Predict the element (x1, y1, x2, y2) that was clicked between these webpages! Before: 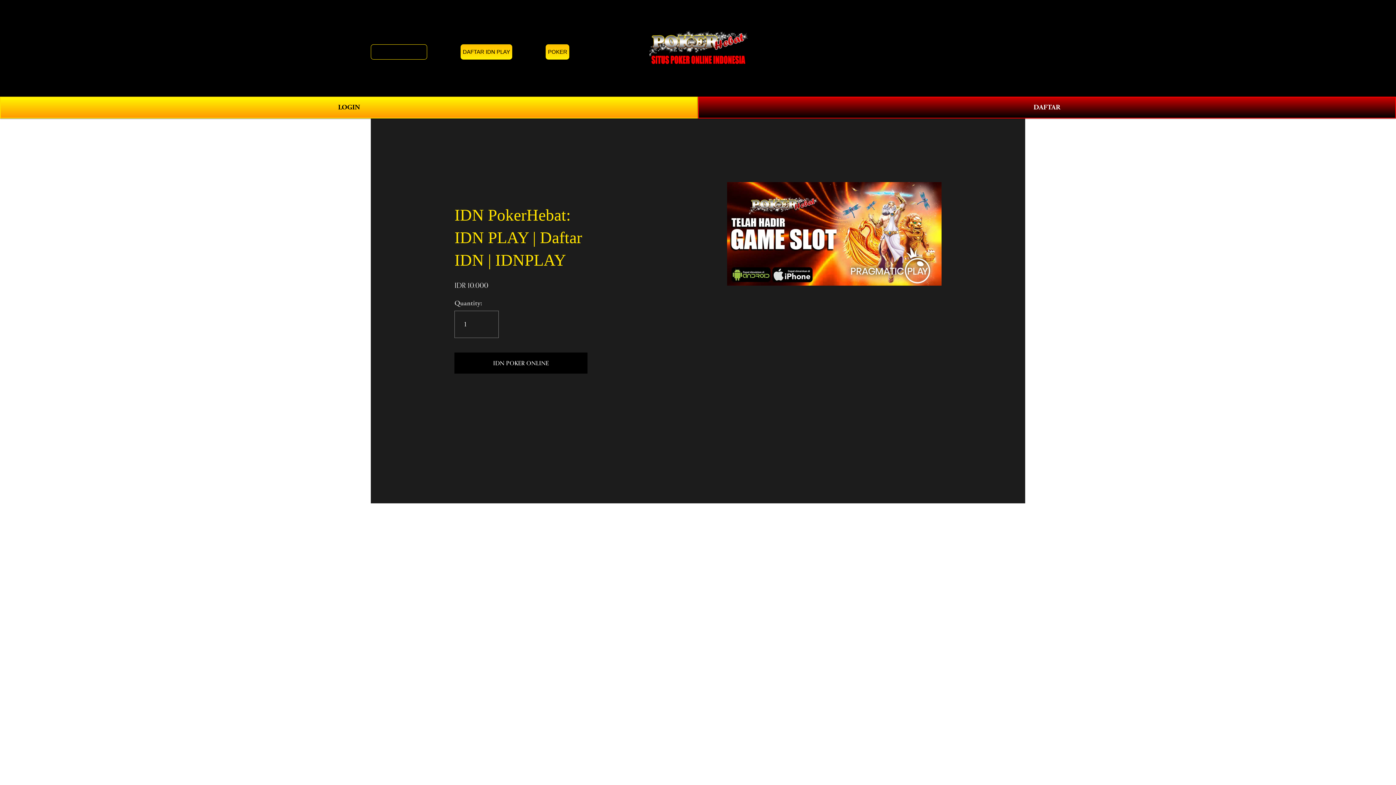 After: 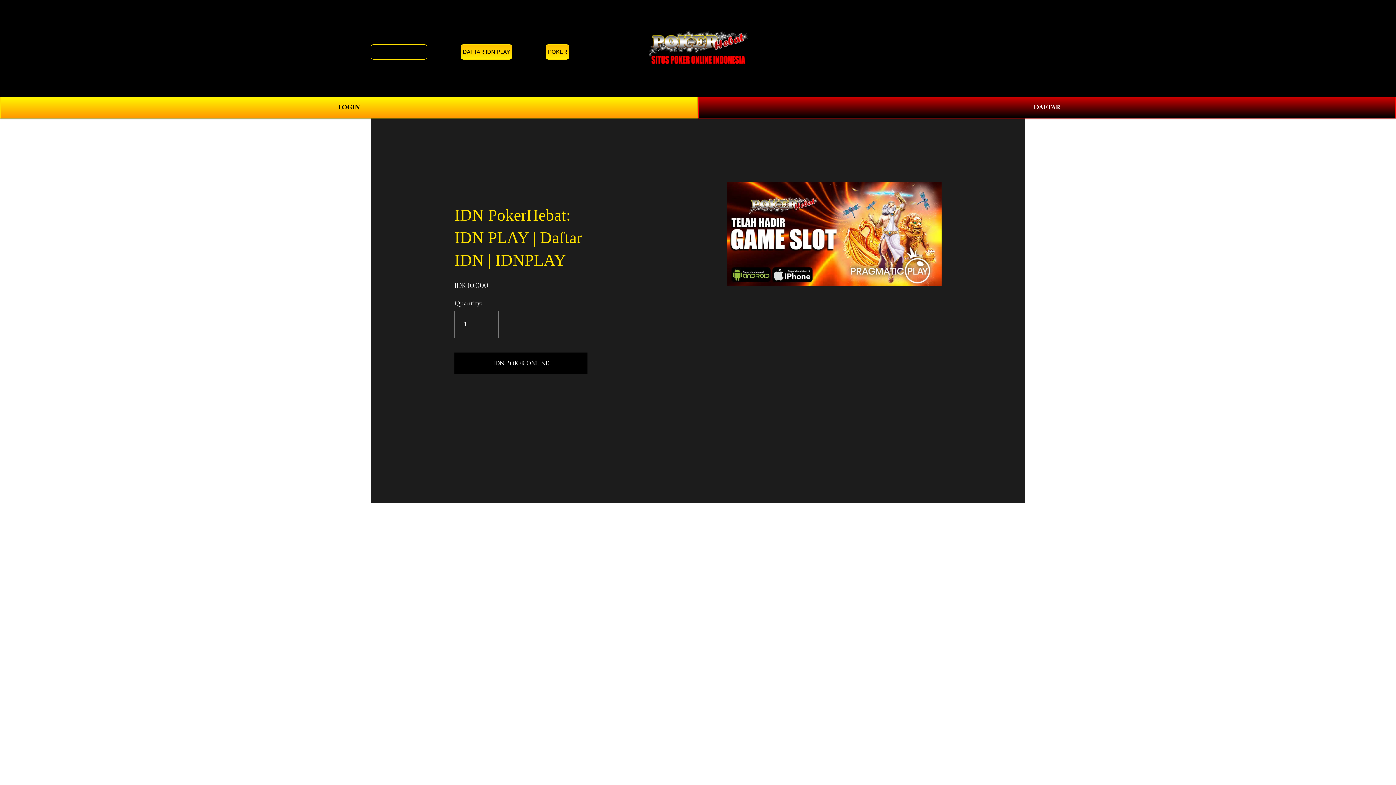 Action: bbox: (460, 44, 512, 59) label: DAFTAR IDN PLAY